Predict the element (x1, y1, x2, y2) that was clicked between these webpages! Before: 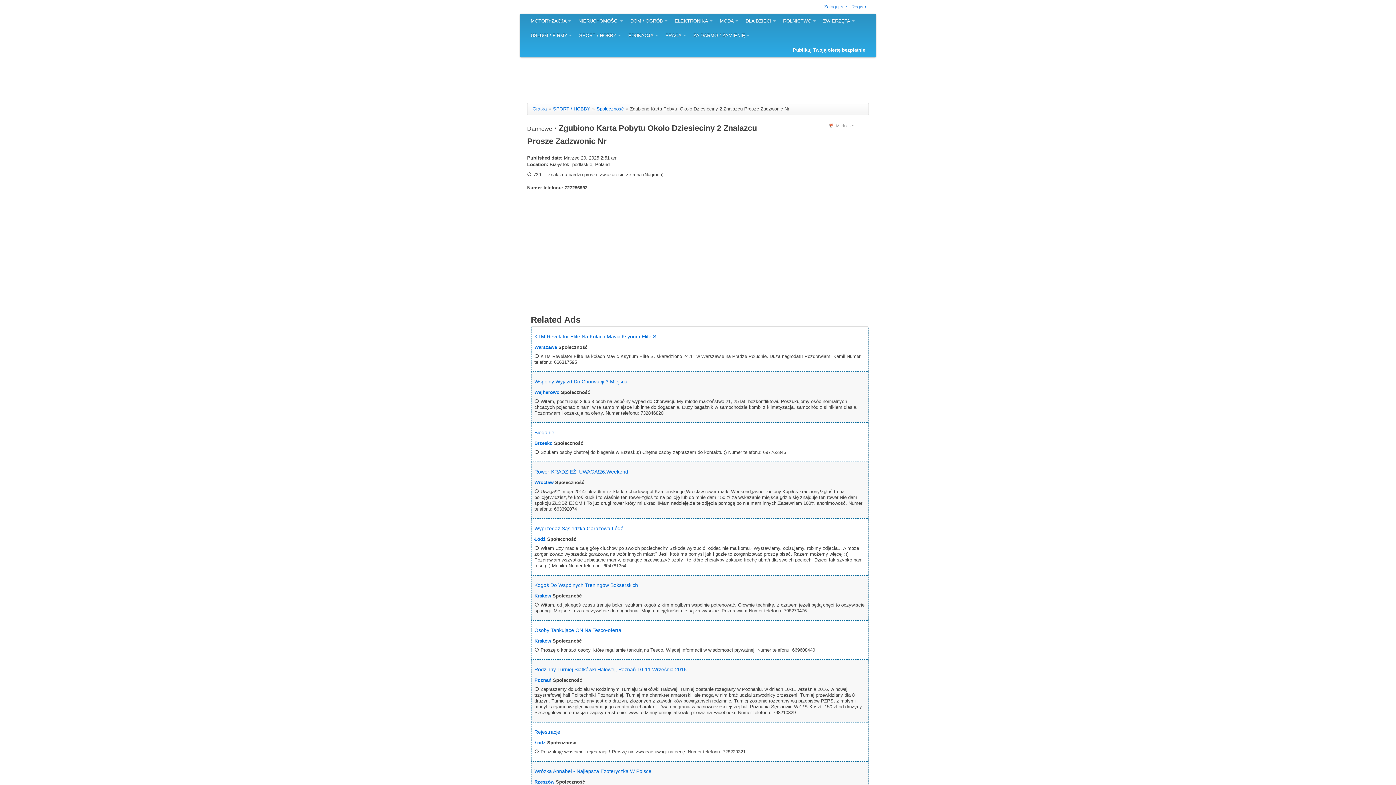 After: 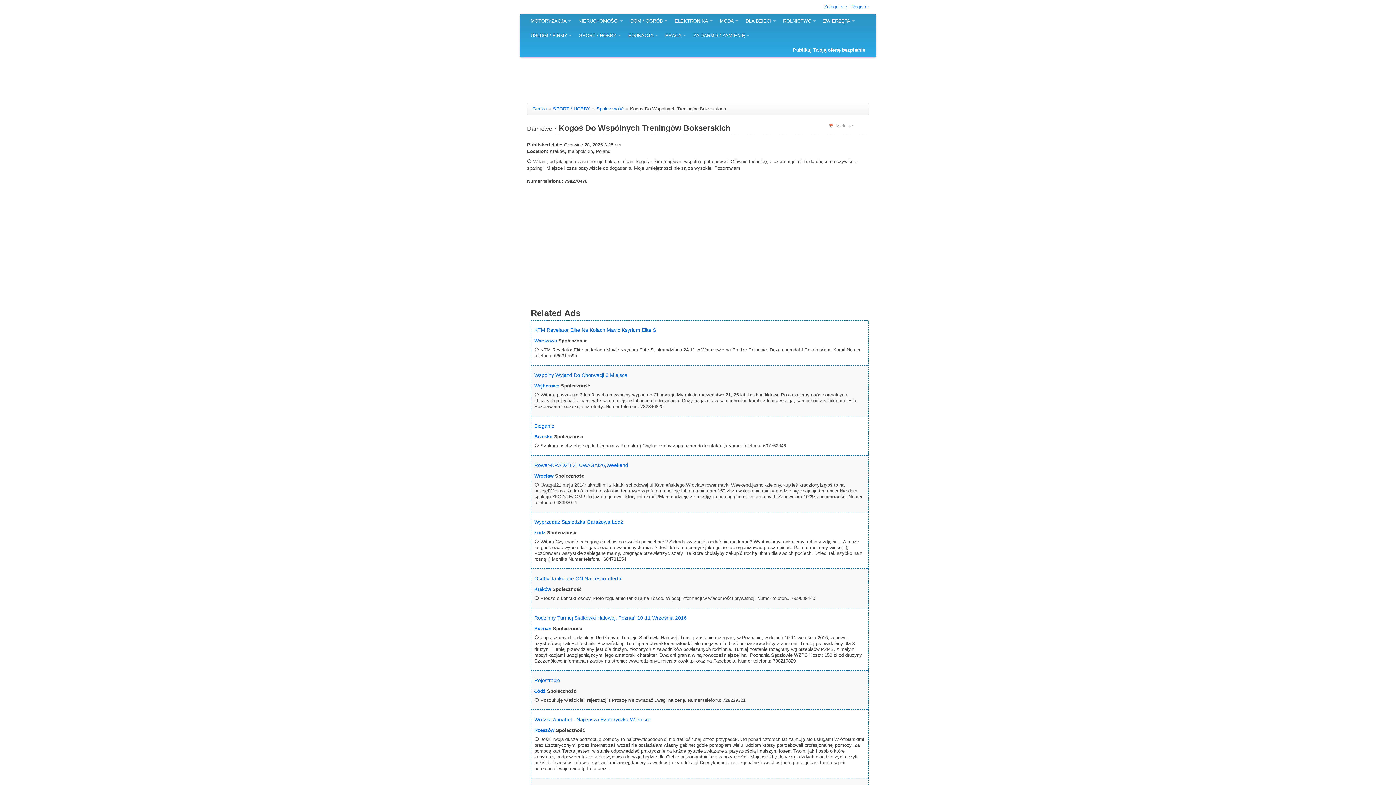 Action: label: Kogoś Do Wspólnych Treningów Bokserskich bbox: (534, 582, 638, 588)